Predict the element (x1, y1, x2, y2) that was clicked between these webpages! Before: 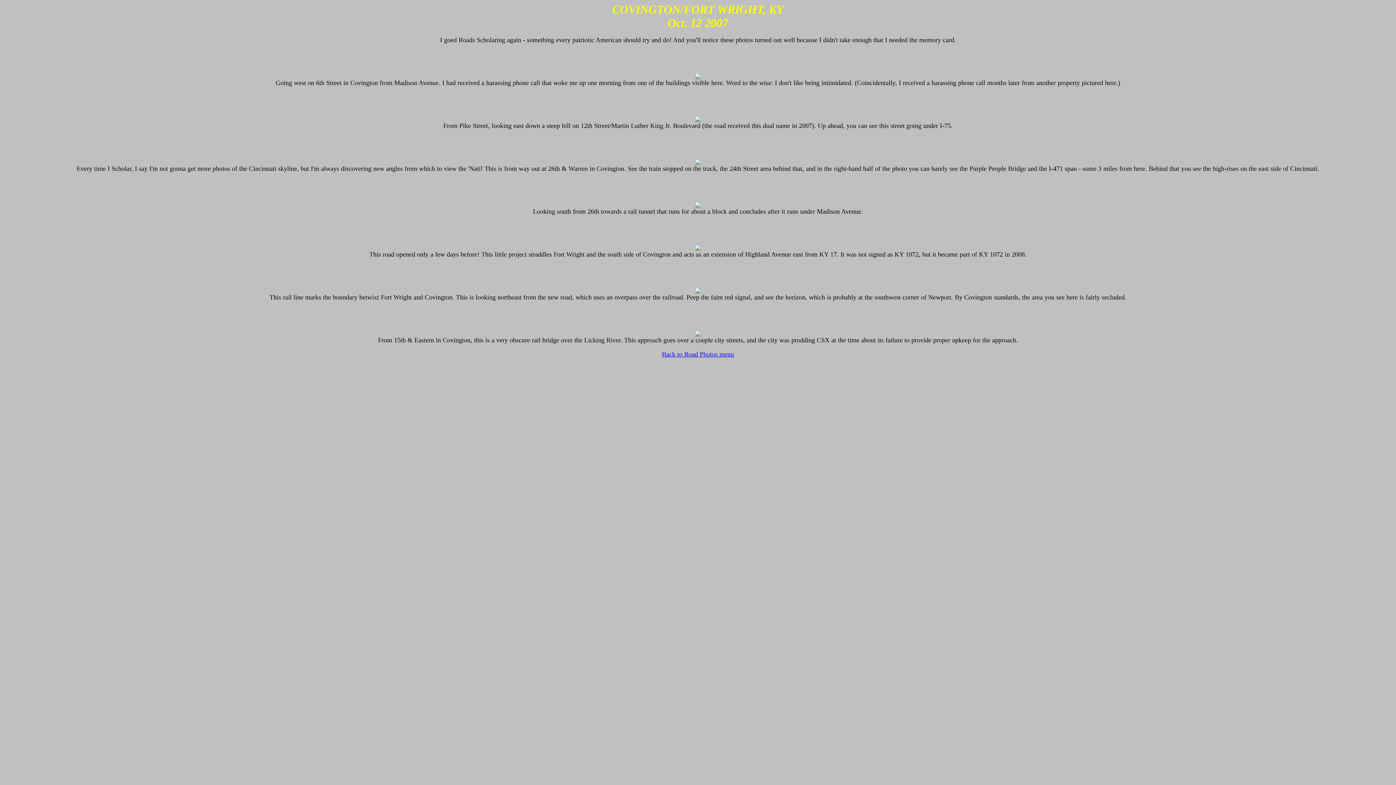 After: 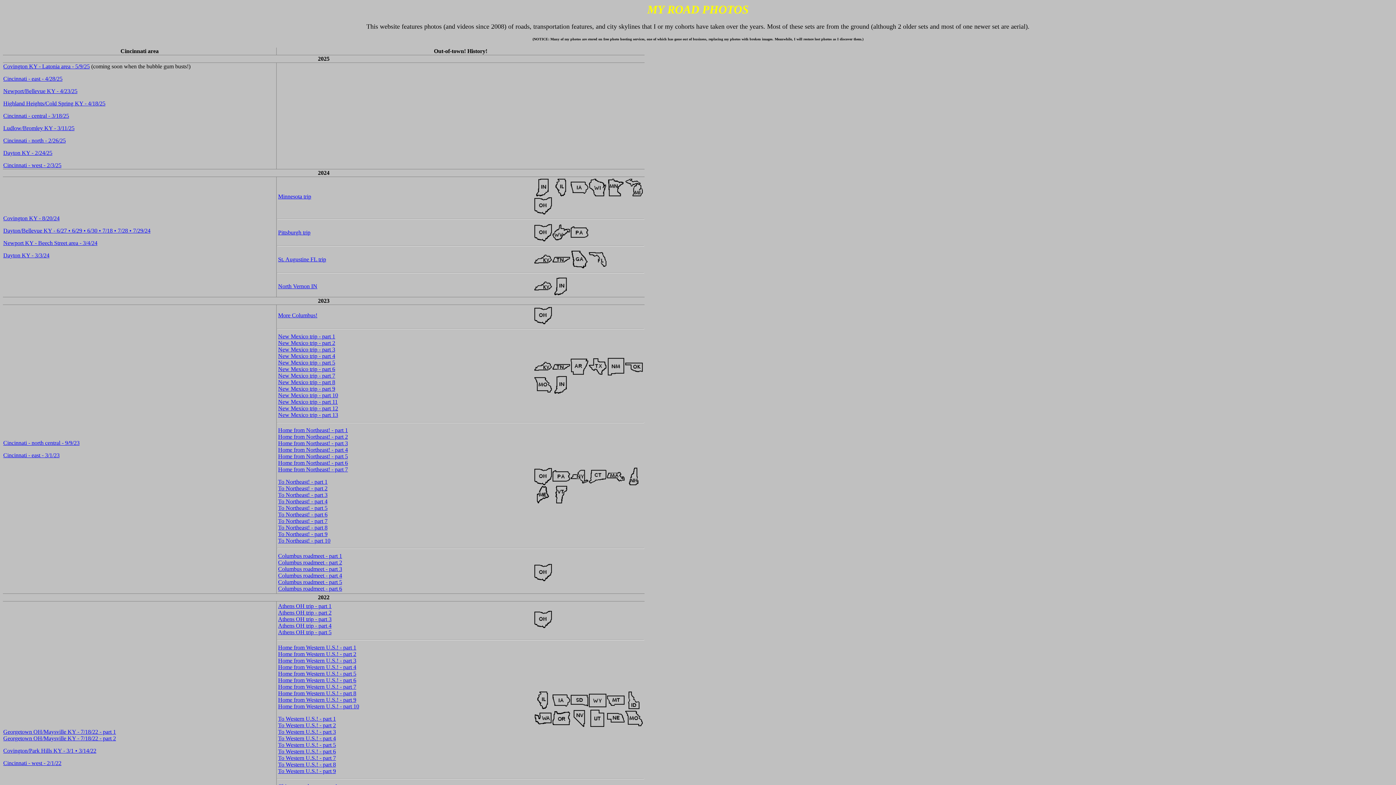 Action: label: Back to Road Photos menu bbox: (662, 350, 734, 358)